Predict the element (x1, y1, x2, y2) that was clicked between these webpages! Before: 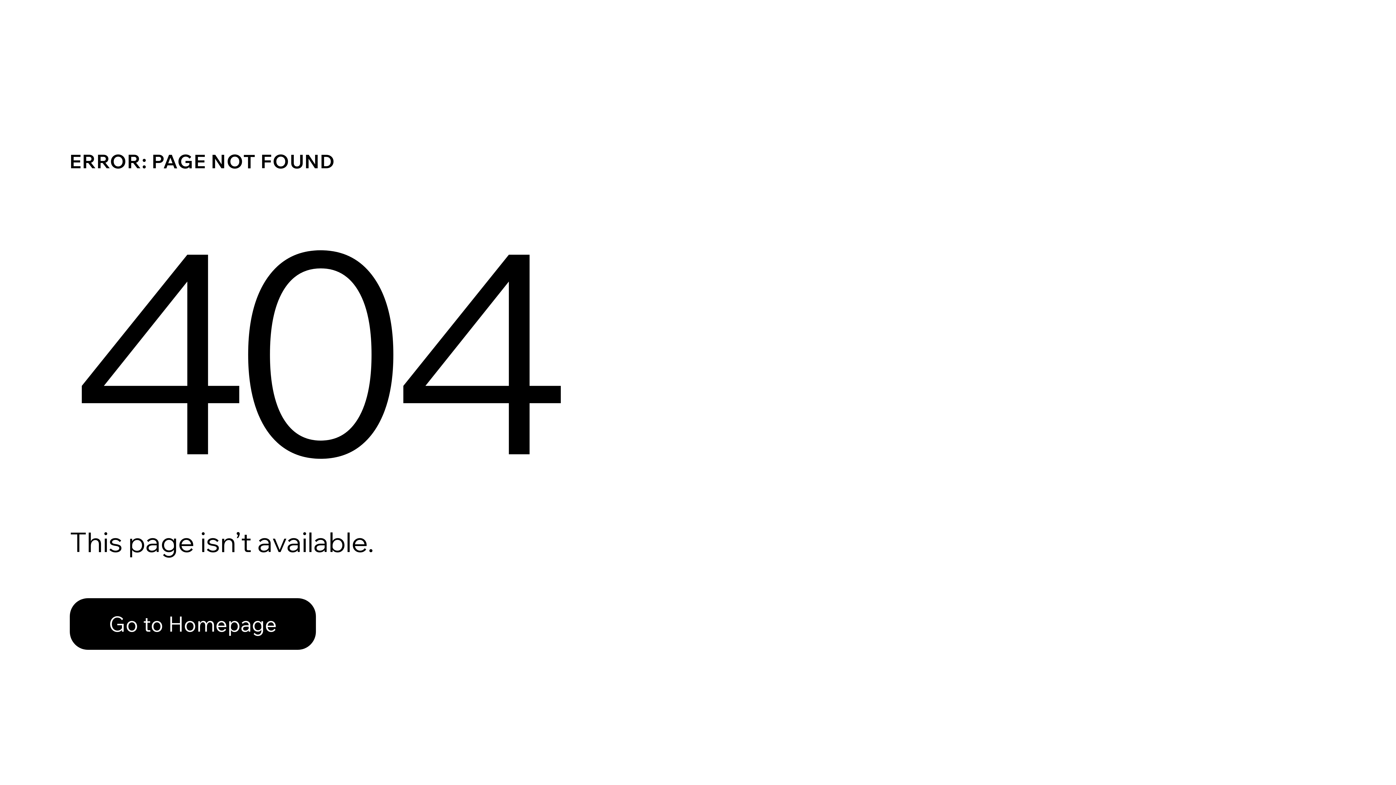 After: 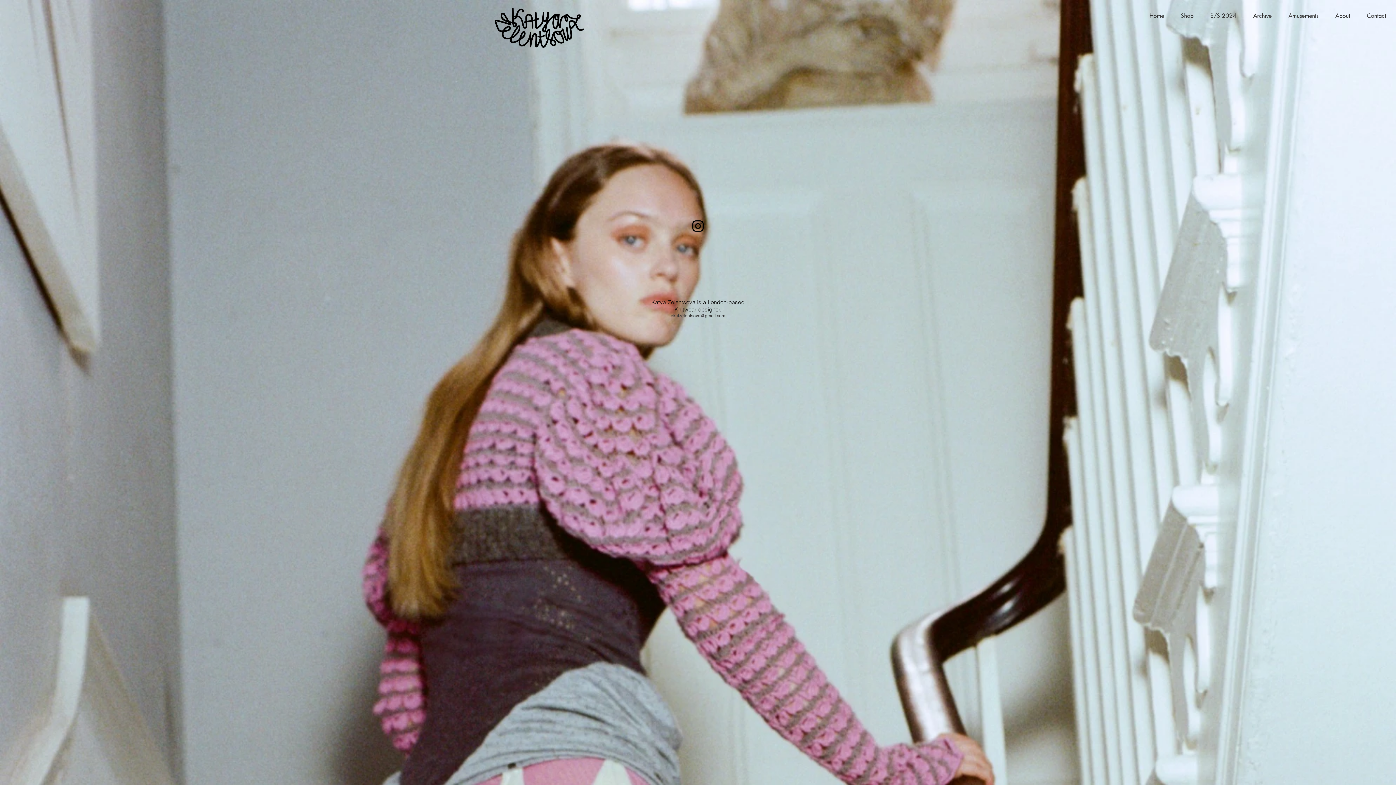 Action: bbox: (69, 582, 768, 659) label: Go to Homepage